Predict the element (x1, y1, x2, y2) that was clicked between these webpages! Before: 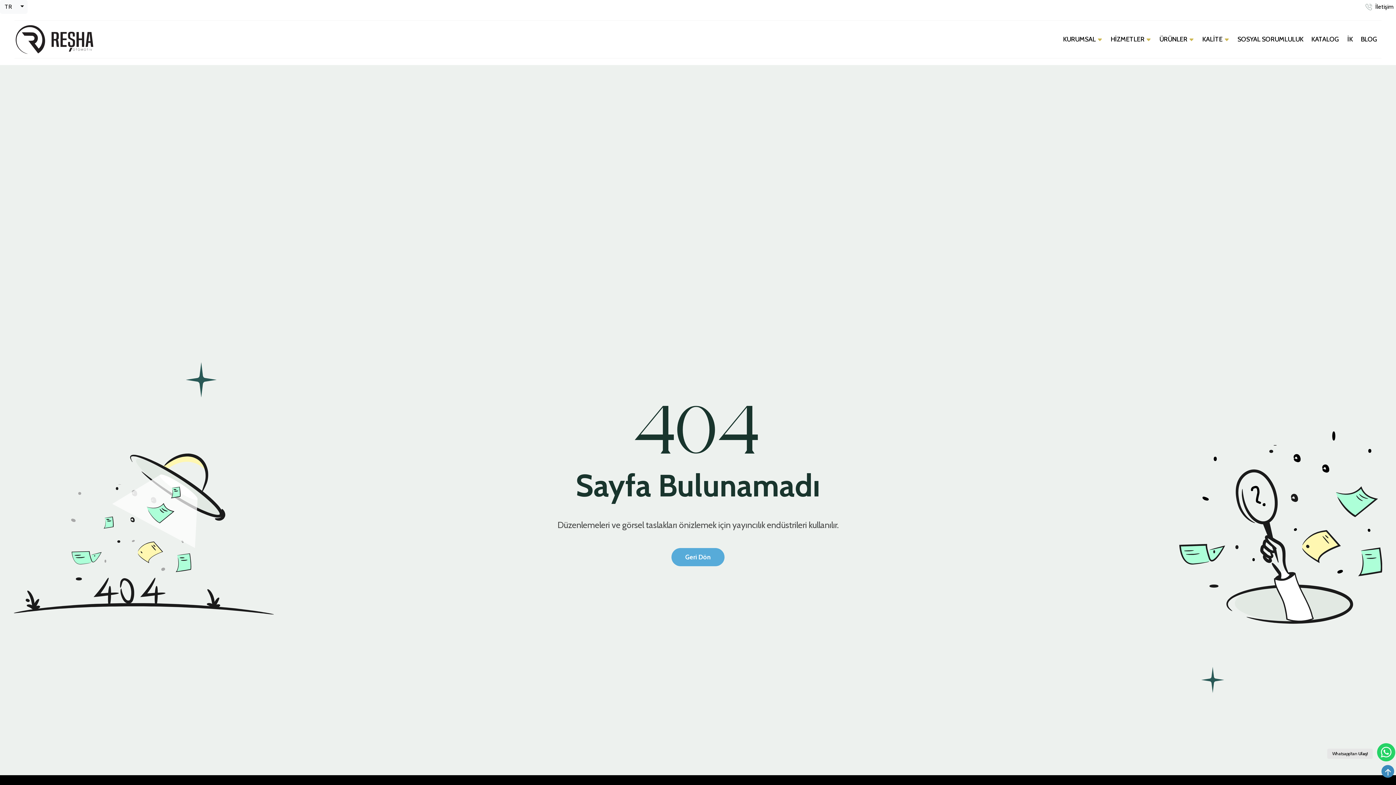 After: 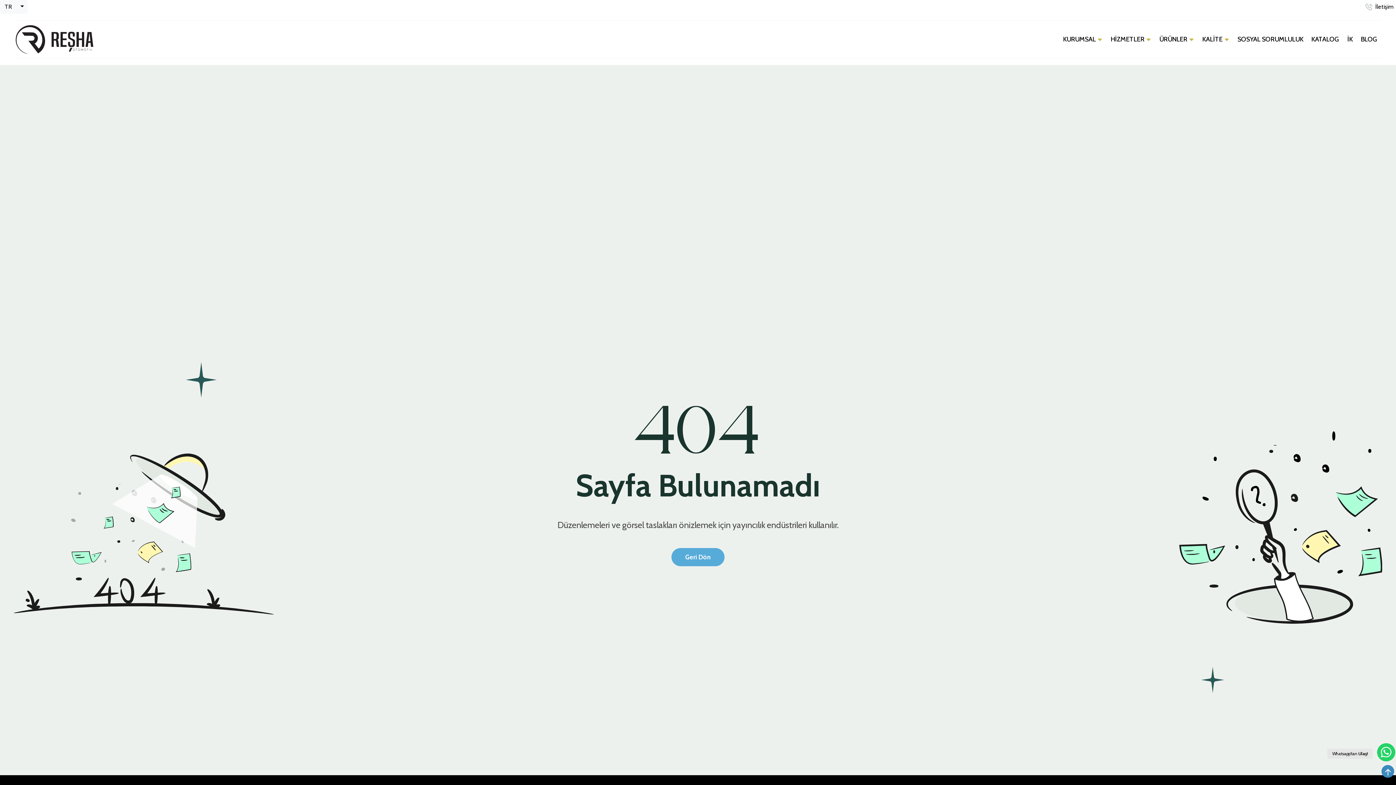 Action: bbox: (1381, 765, 1394, 778)